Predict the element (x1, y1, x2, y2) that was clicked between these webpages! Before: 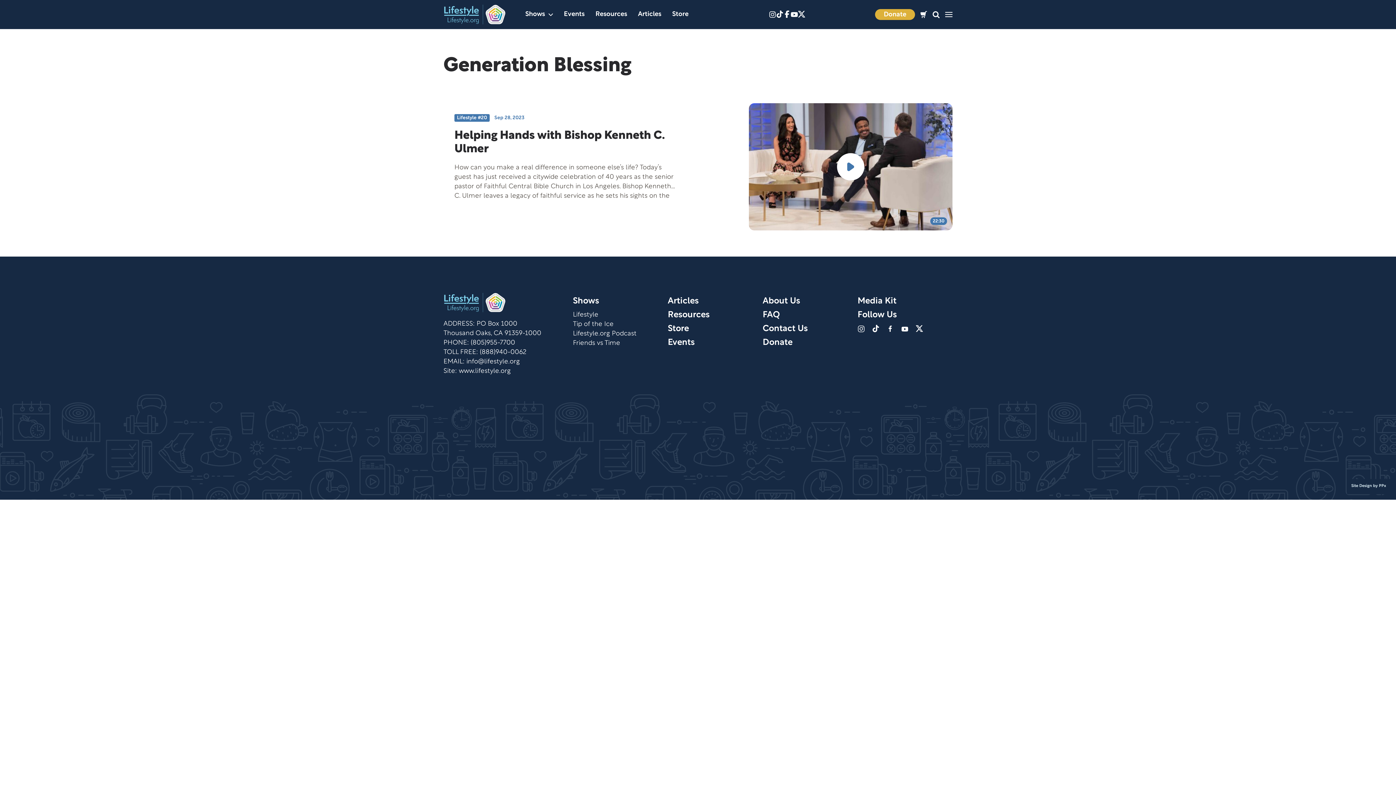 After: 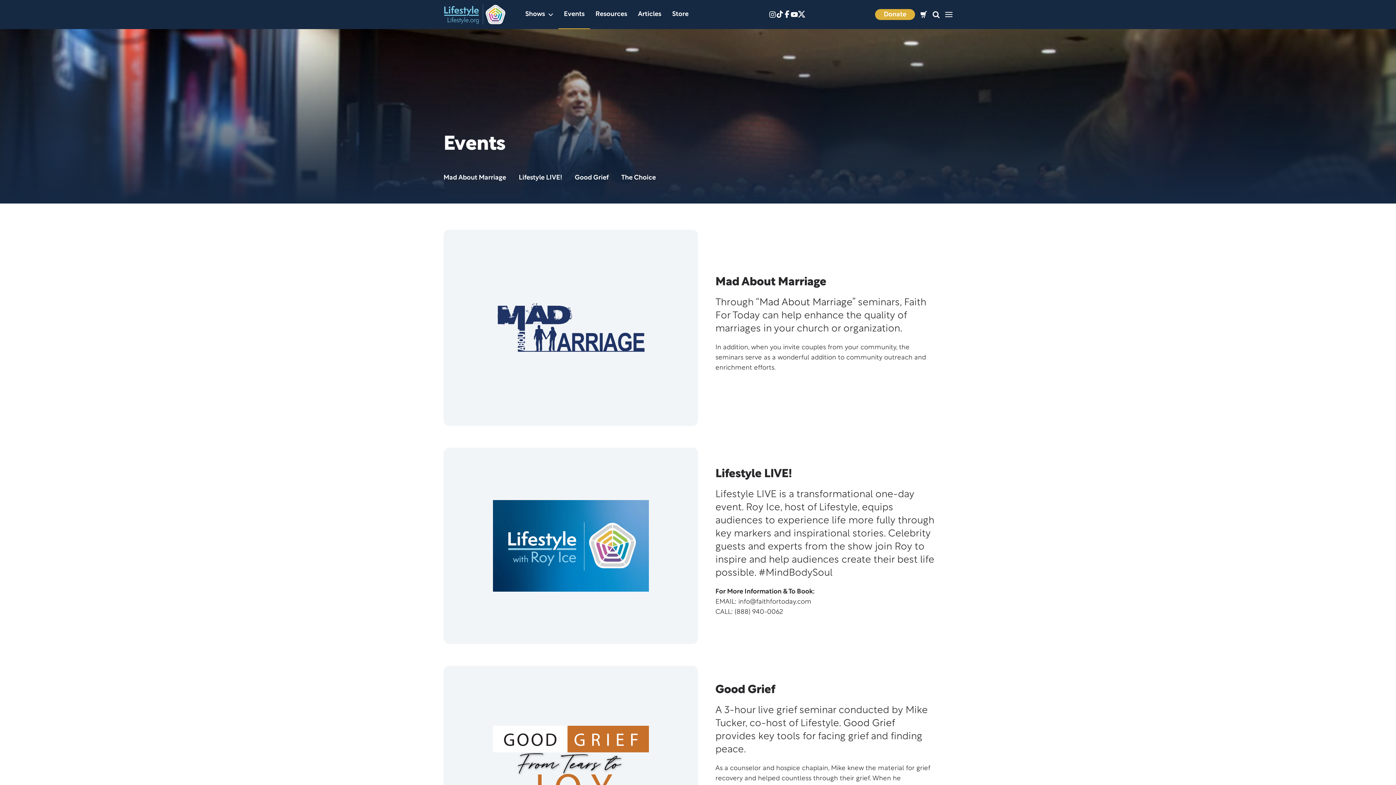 Action: bbox: (668, 340, 694, 346) label: Events